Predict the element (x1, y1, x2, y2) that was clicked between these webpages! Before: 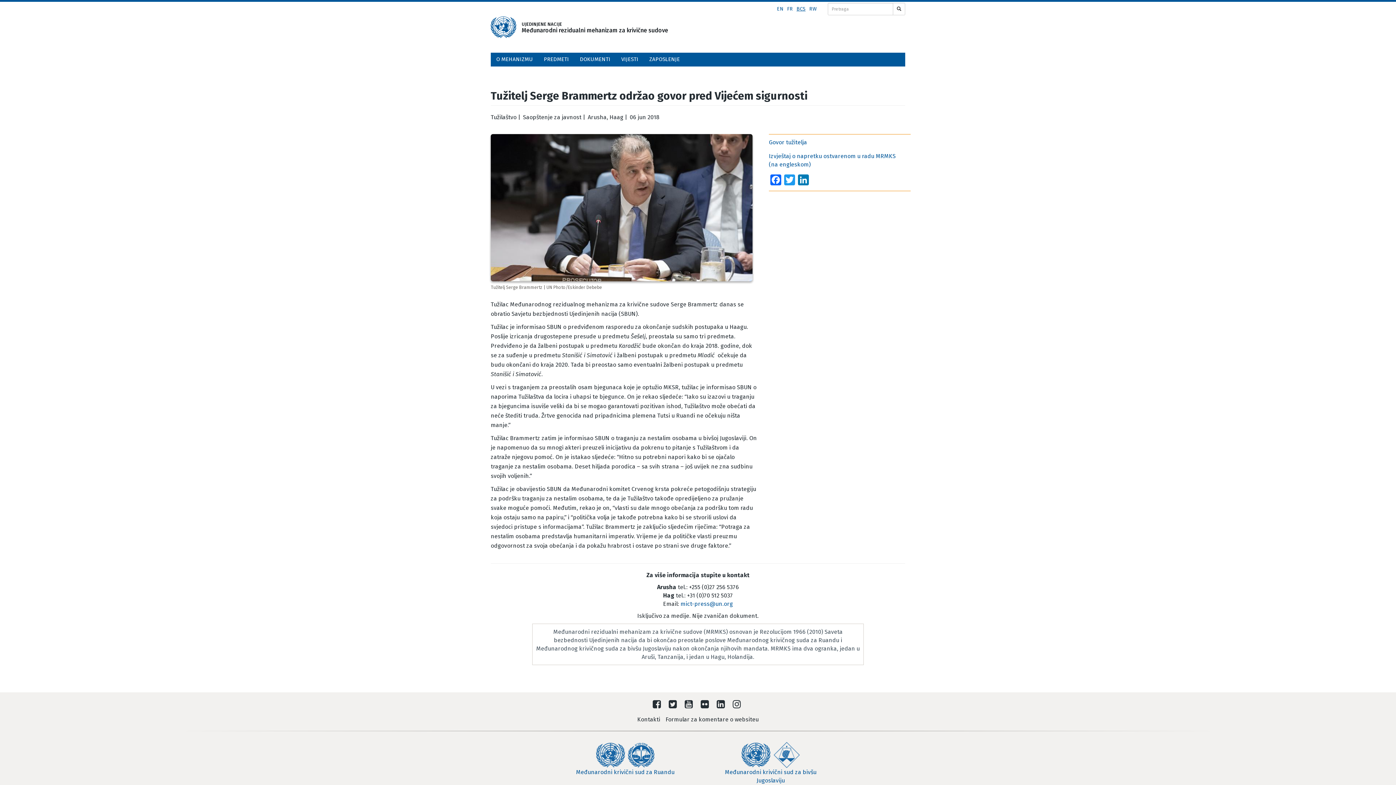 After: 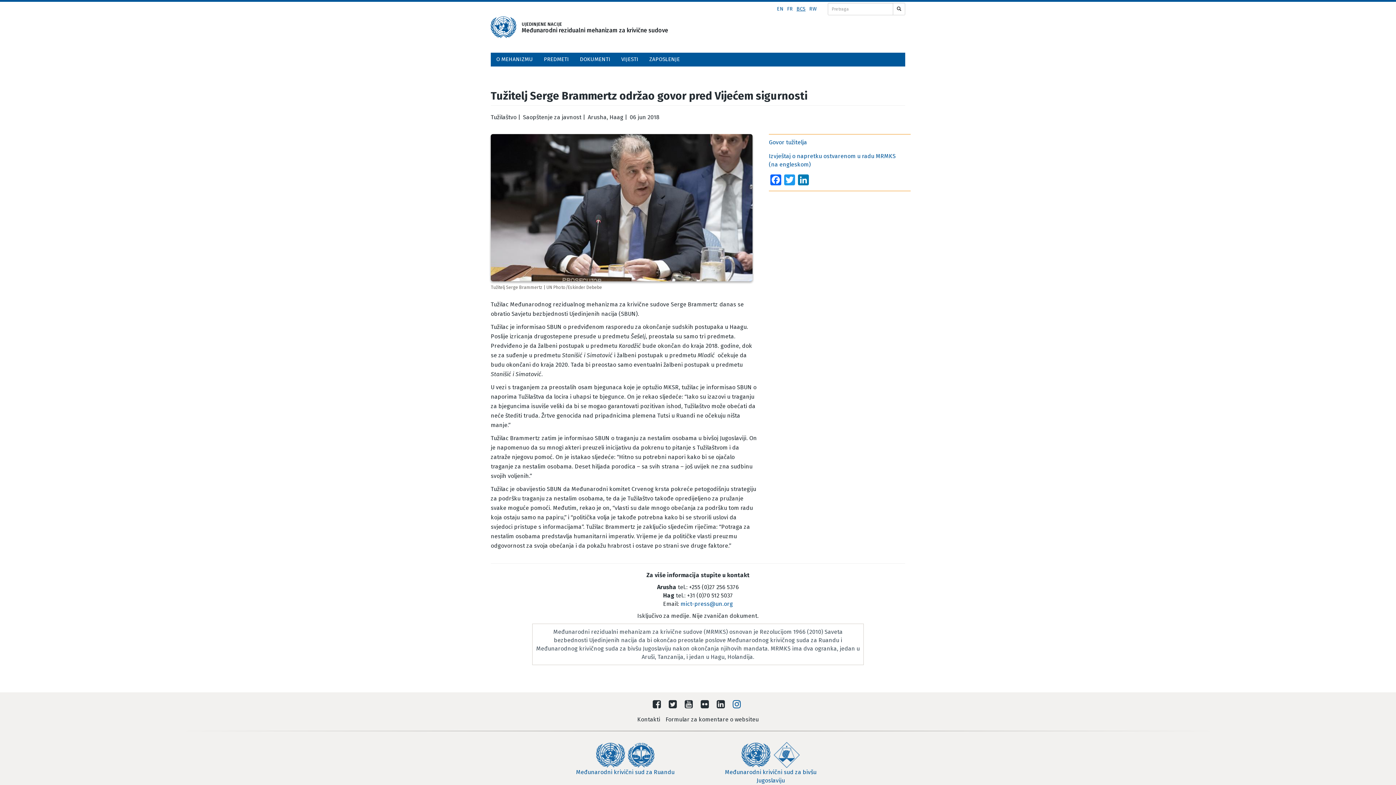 Action: label:   bbox: (732, 699, 743, 710)